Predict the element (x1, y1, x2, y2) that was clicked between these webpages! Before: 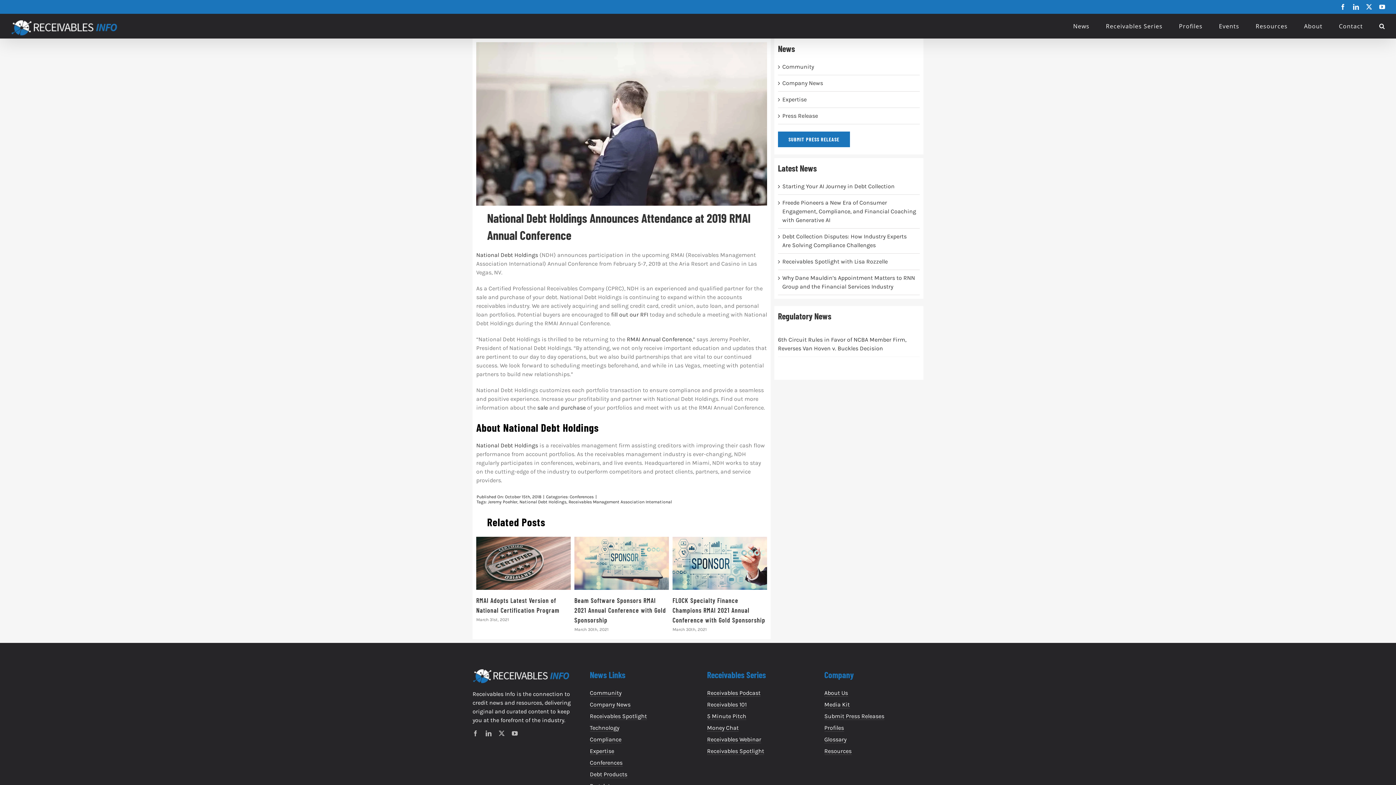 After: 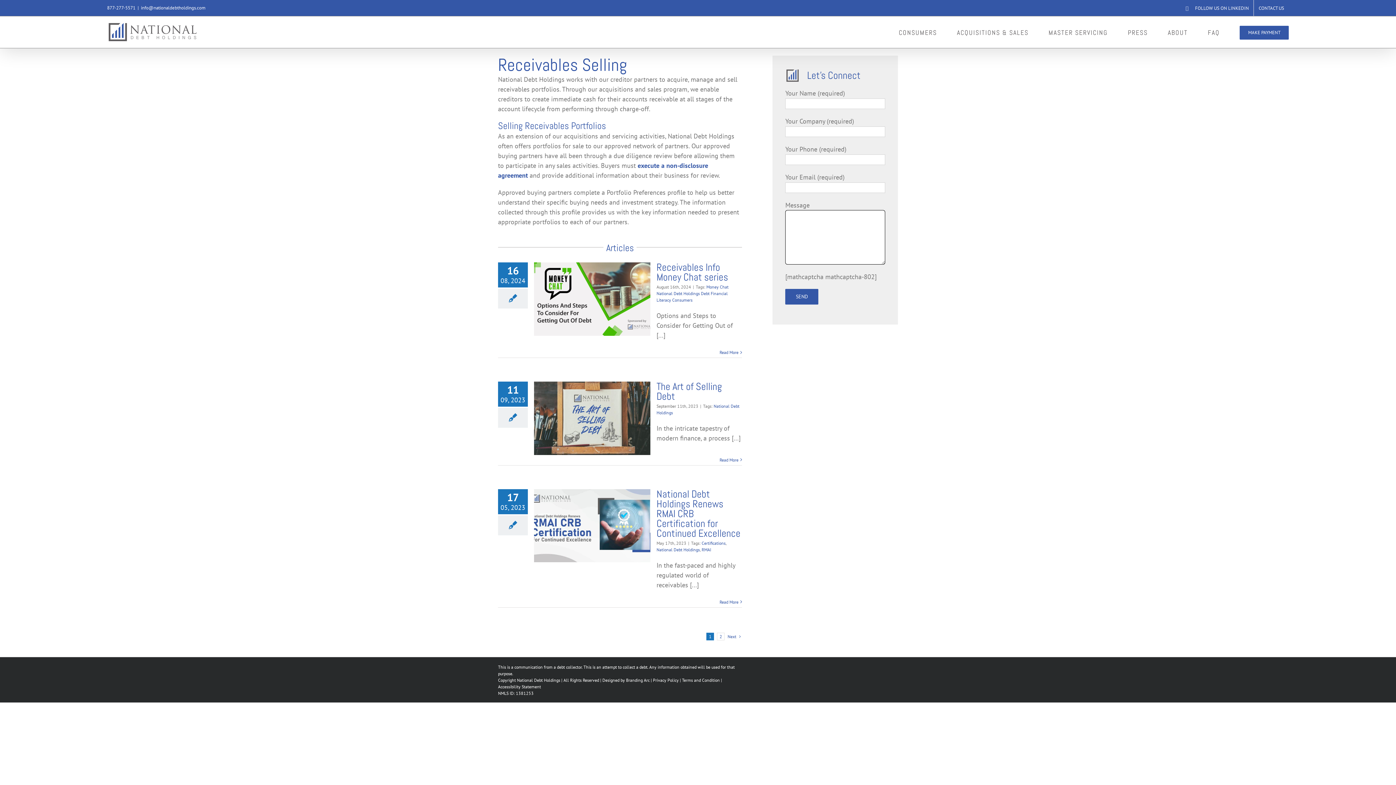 Action: label: sale bbox: (537, 404, 548, 411)